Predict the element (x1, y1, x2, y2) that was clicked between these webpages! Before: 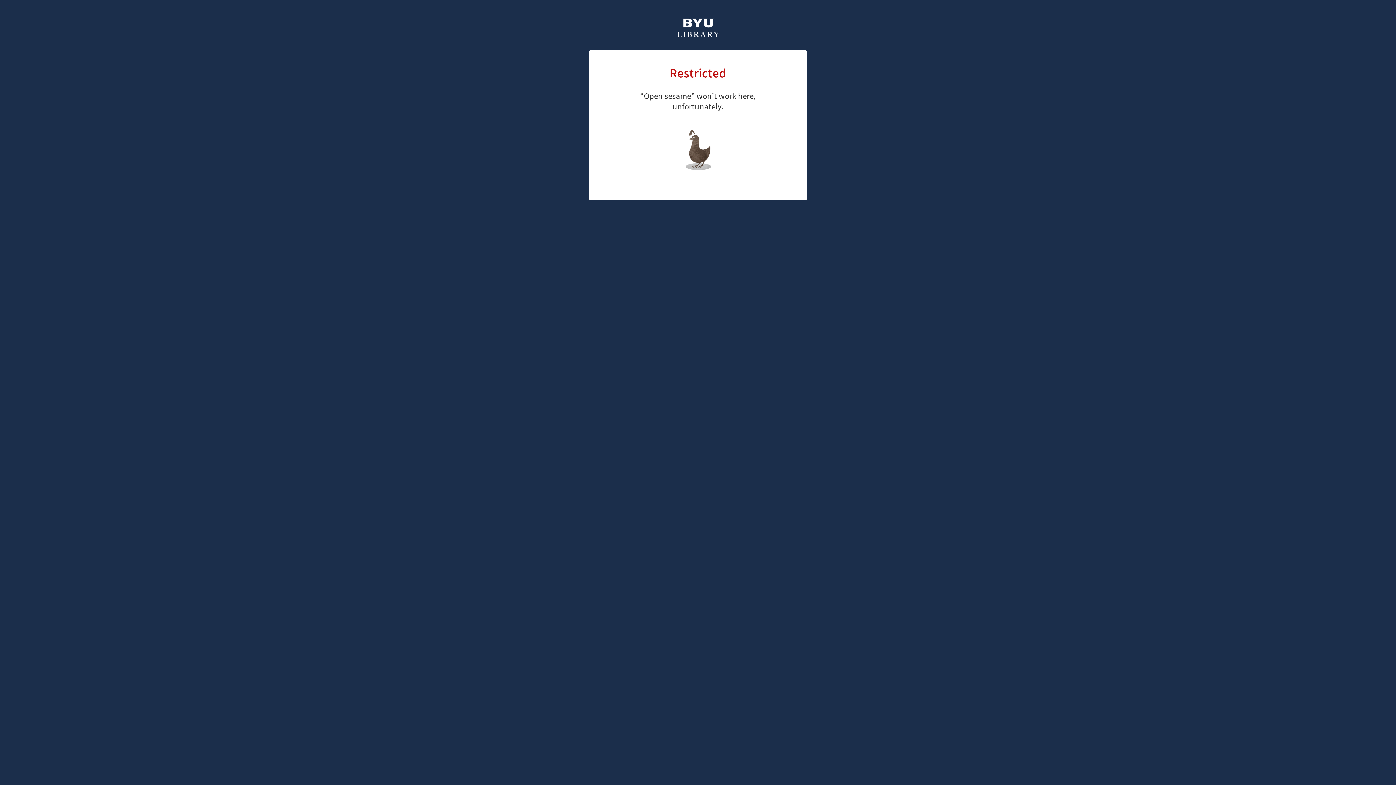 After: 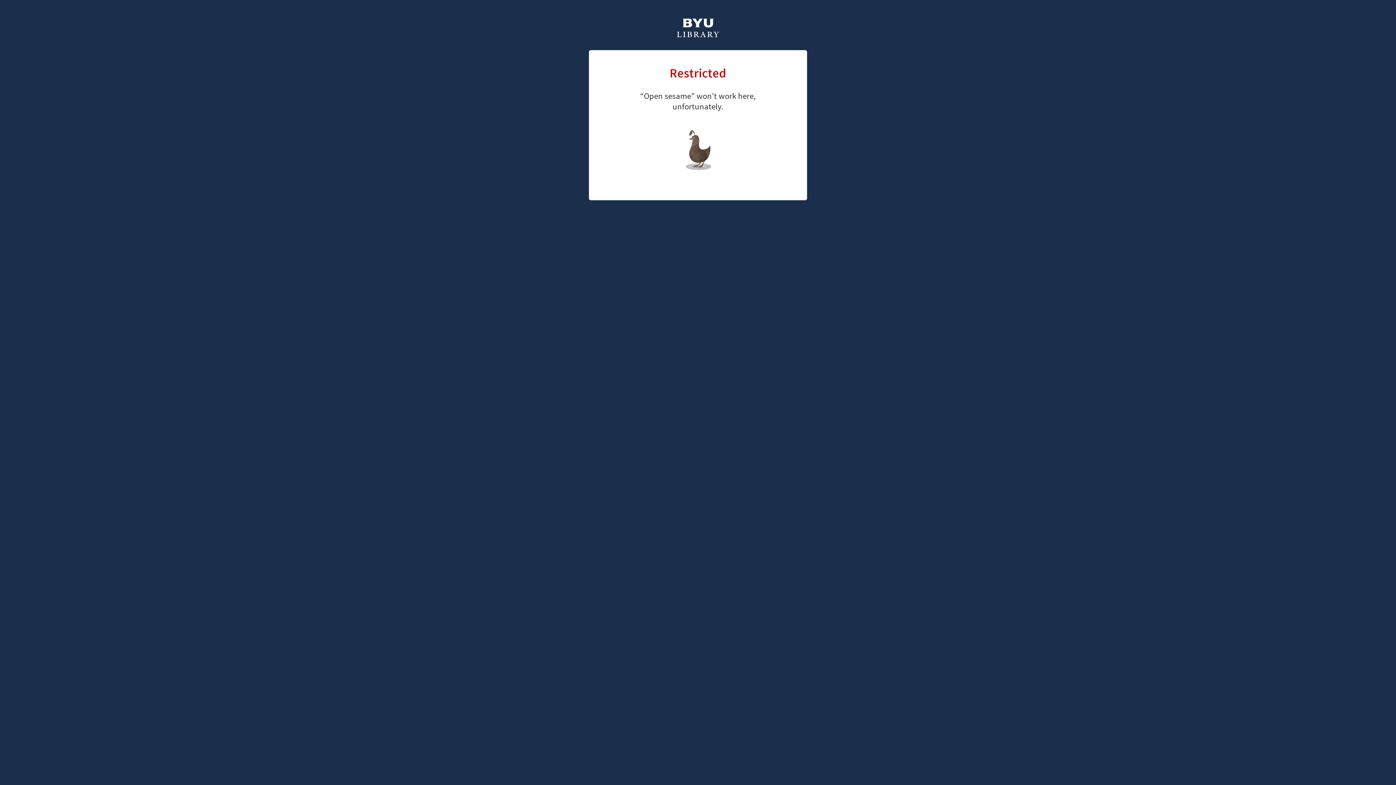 Action: label: library home page bbox: (661, 126, 726, 147)